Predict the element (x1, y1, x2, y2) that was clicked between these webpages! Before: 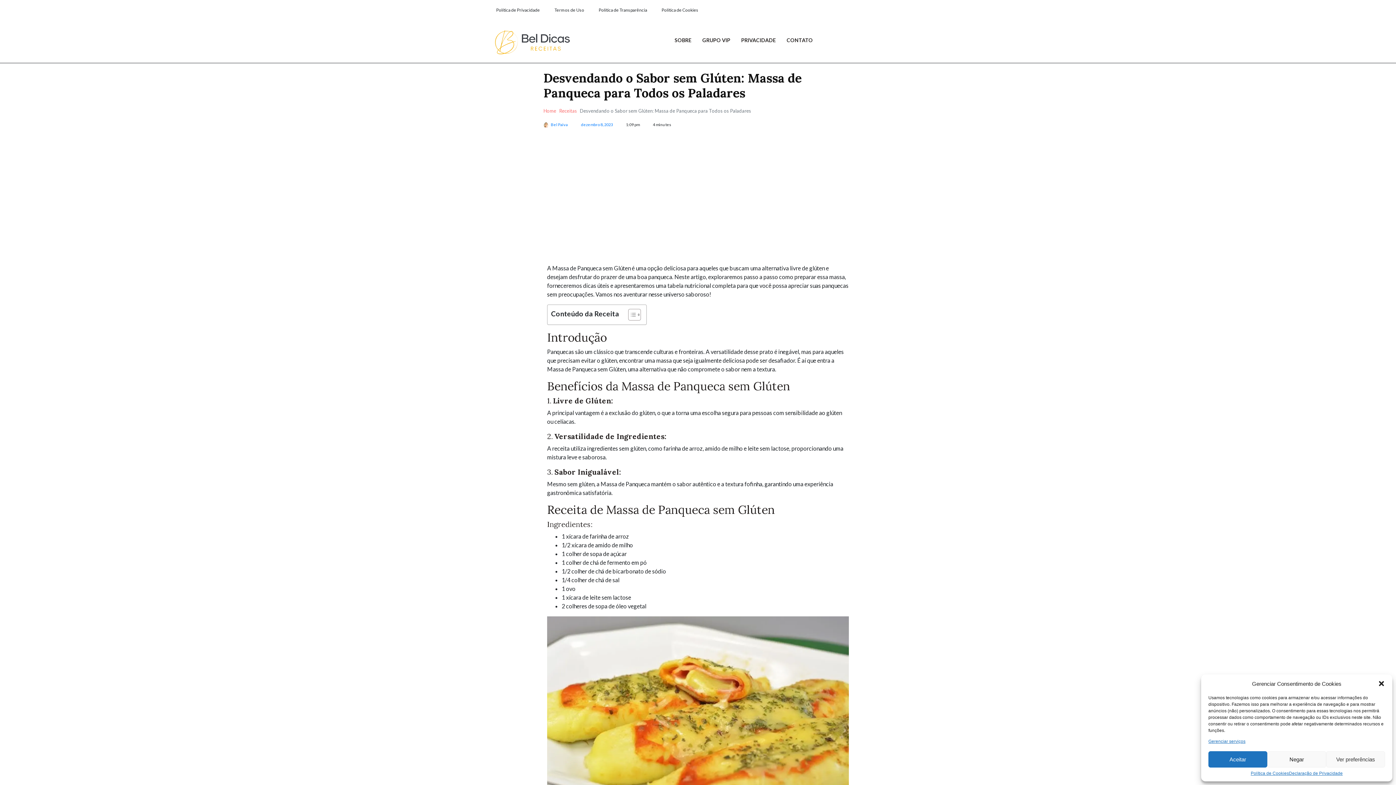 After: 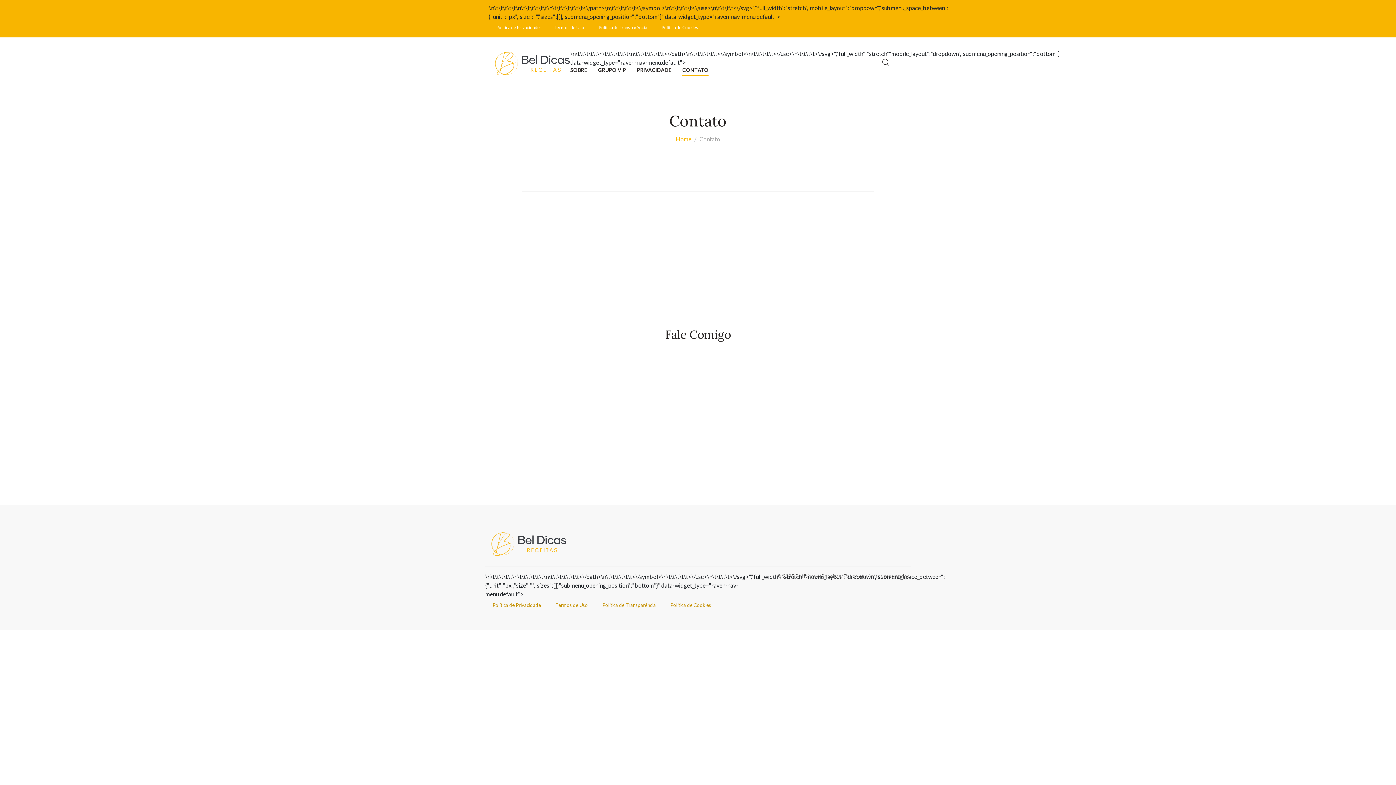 Action: bbox: (786, 37, 813, 45) label: CONTATO